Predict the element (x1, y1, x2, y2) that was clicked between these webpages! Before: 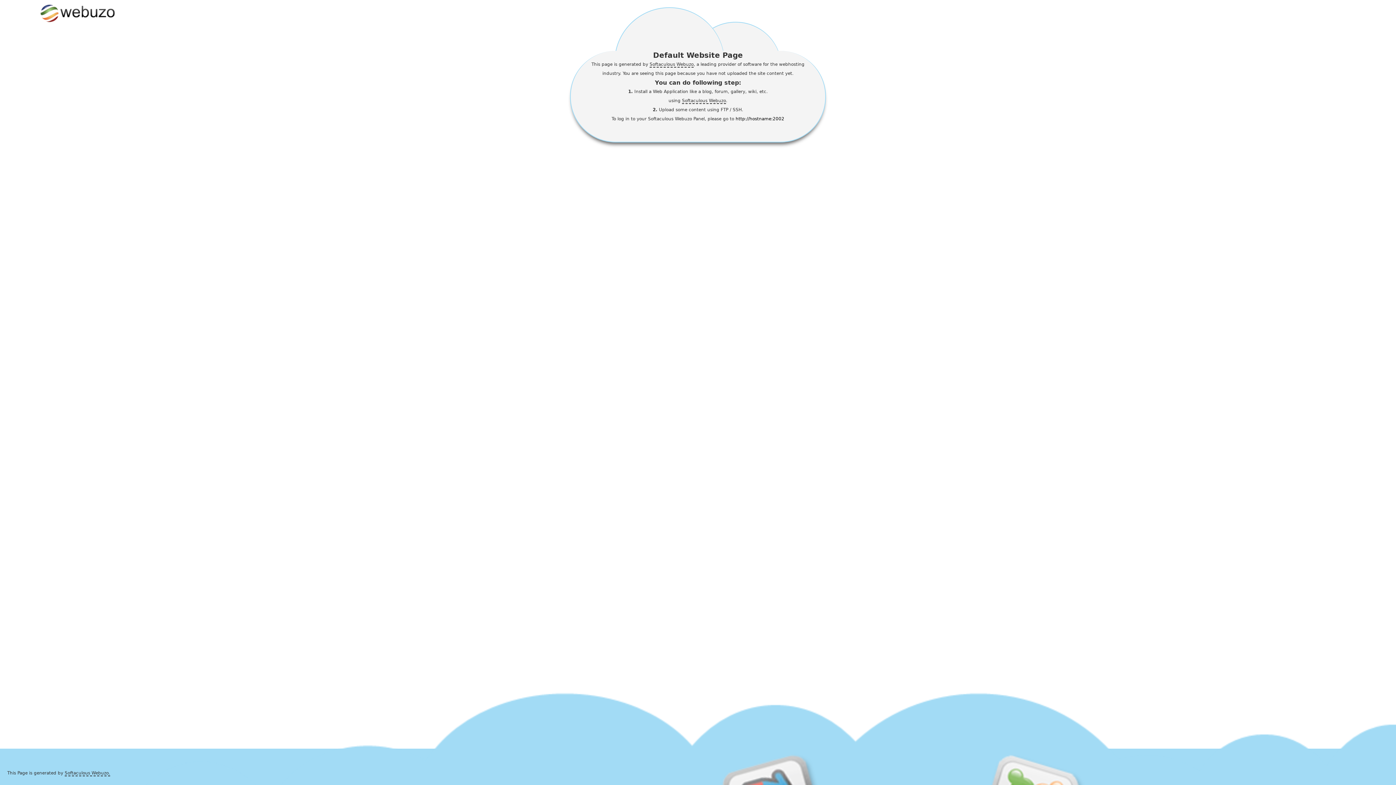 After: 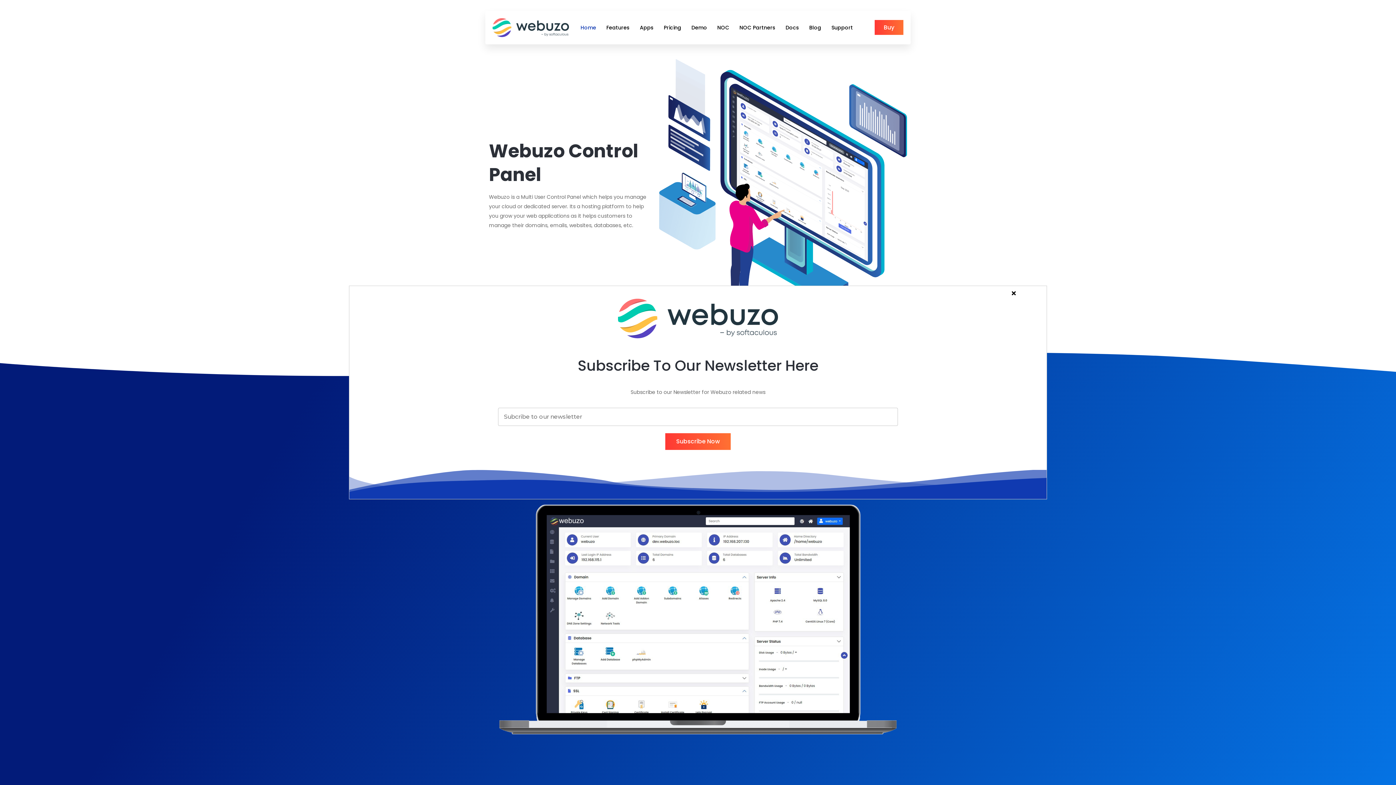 Action: bbox: (64, 770, 110, 776) label: Softaculous Webuzo.